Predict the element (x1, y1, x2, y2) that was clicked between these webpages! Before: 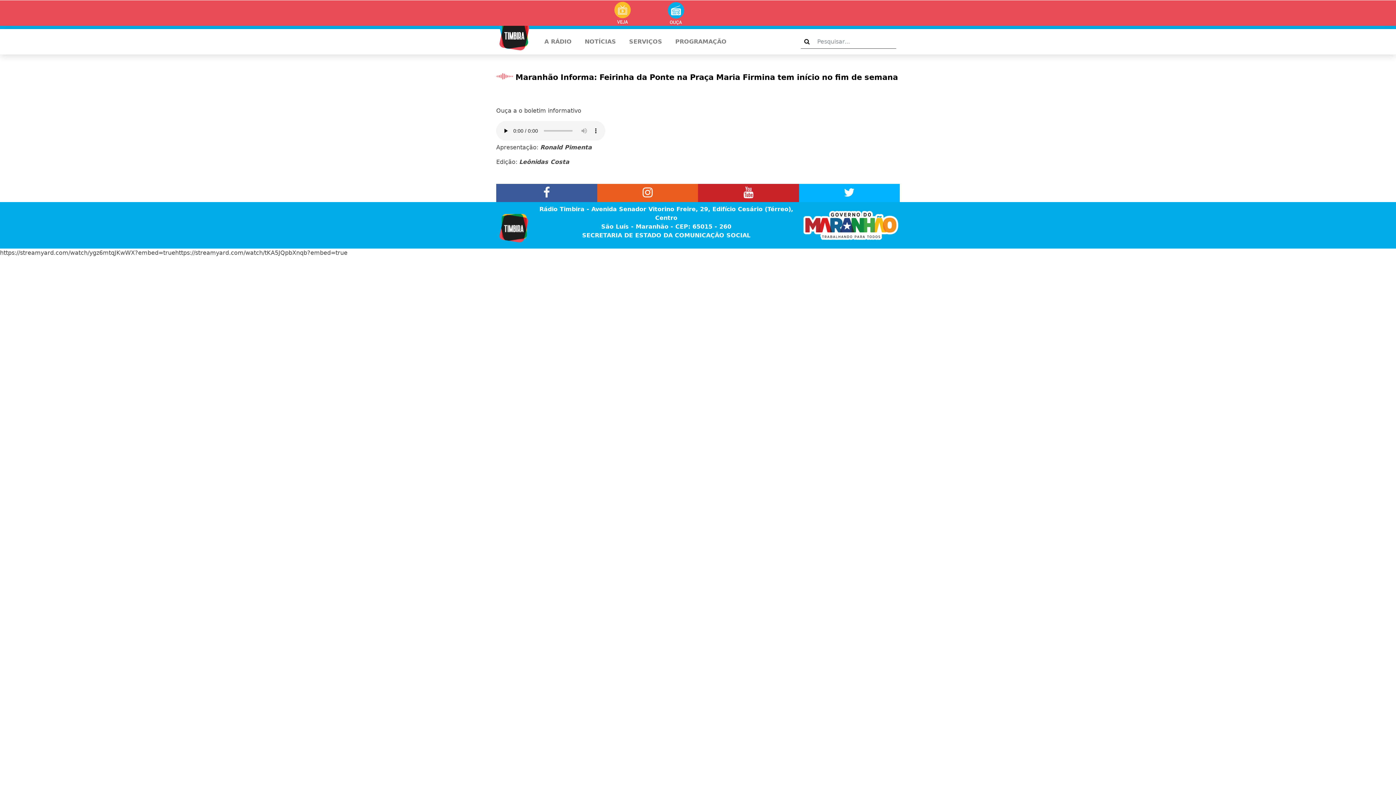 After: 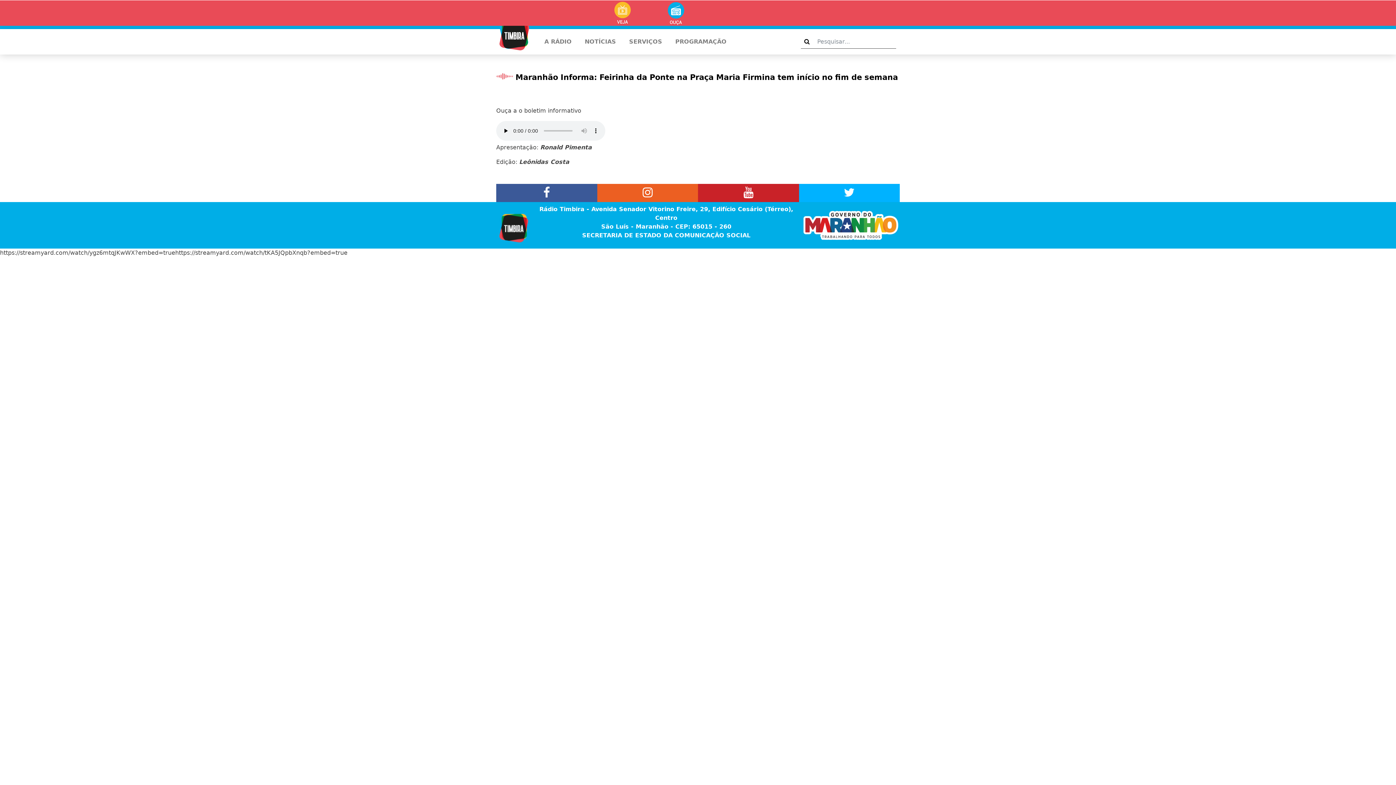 Action: bbox: (741, 191, 756, 198)